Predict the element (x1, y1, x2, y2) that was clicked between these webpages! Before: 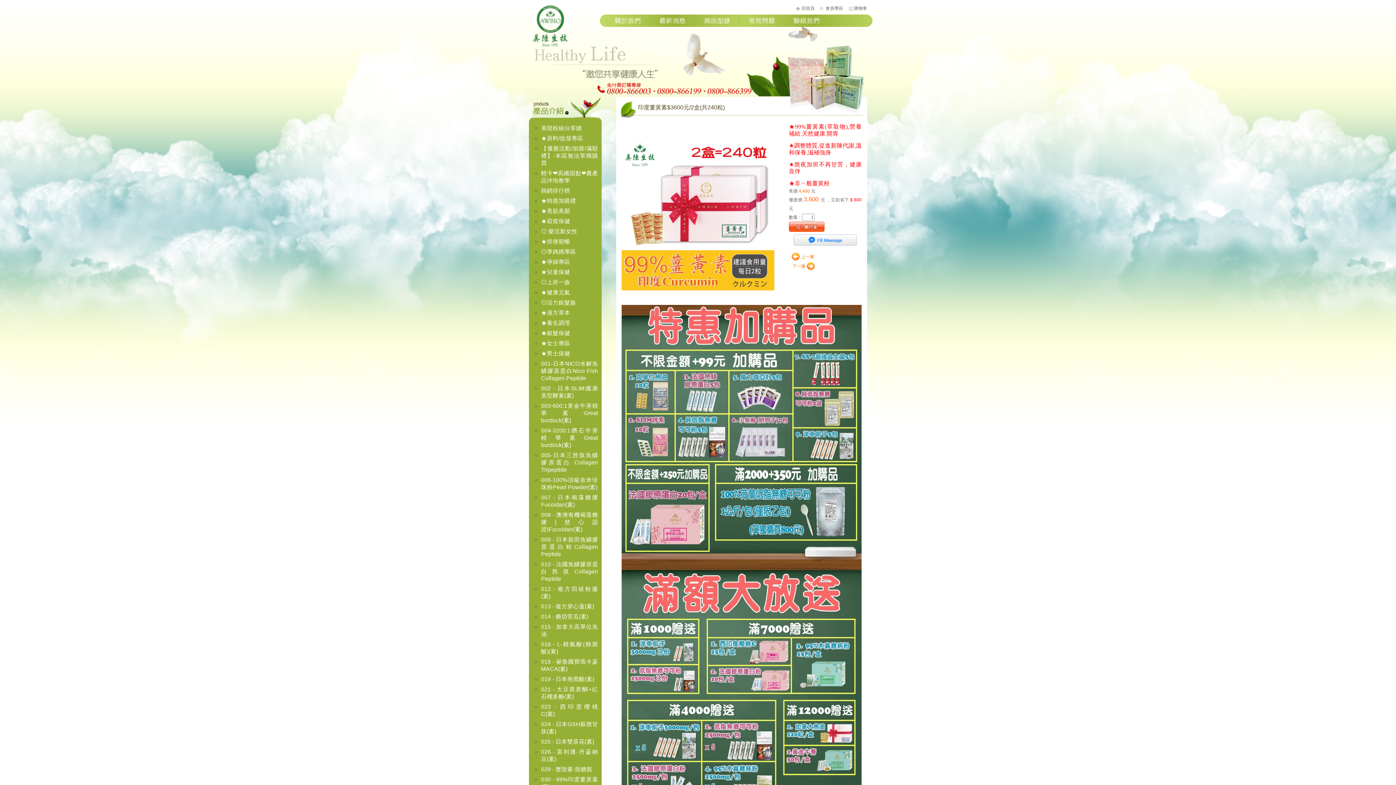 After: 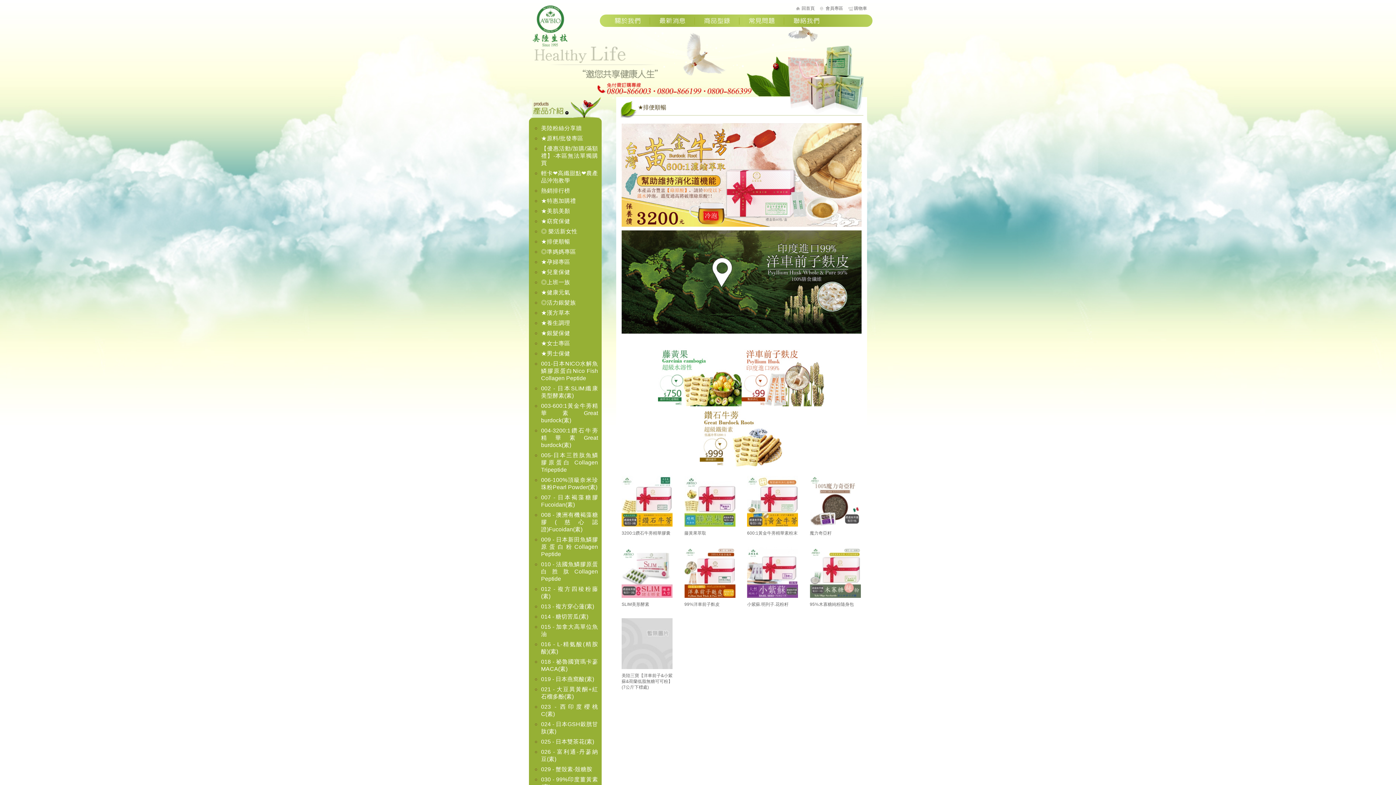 Action: label: ★排便順暢 bbox: (541, 238, 570, 244)